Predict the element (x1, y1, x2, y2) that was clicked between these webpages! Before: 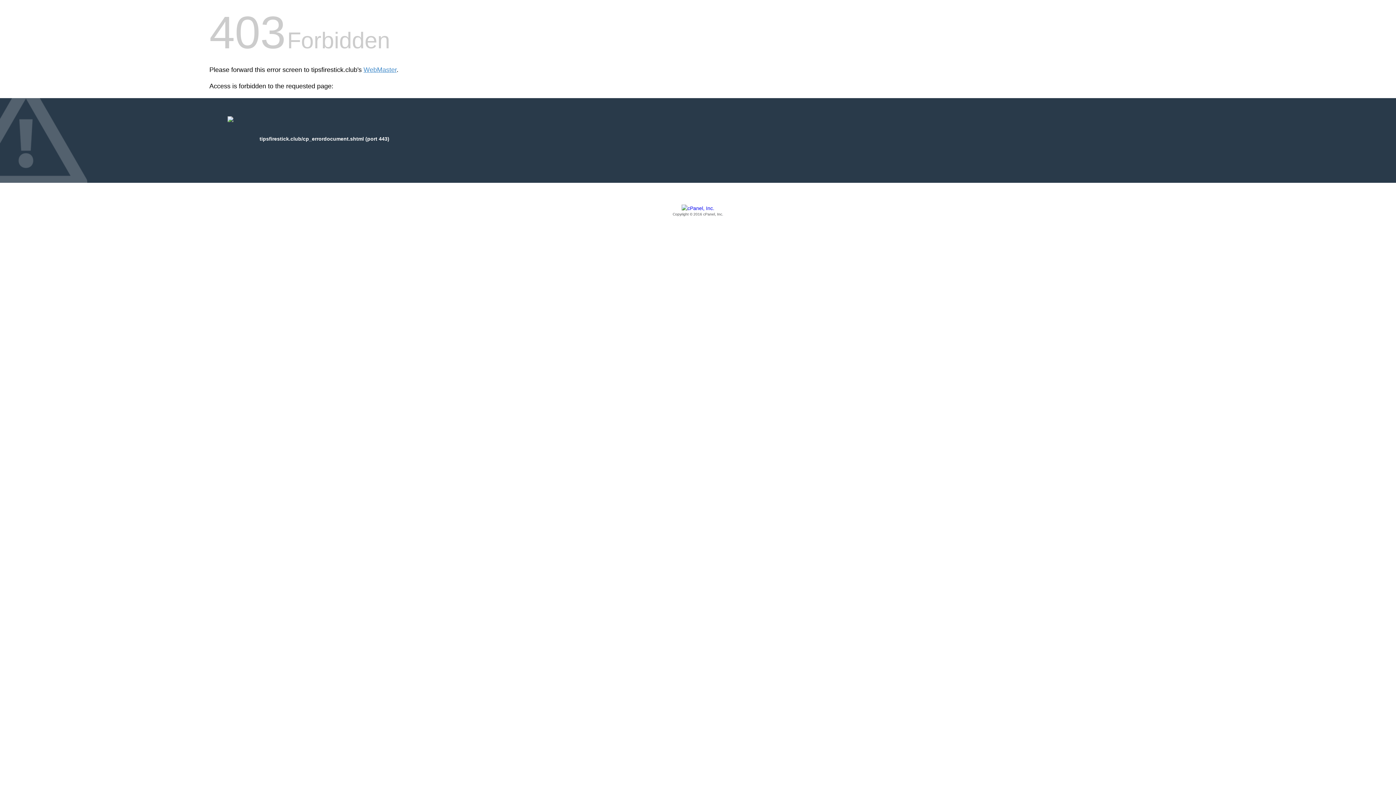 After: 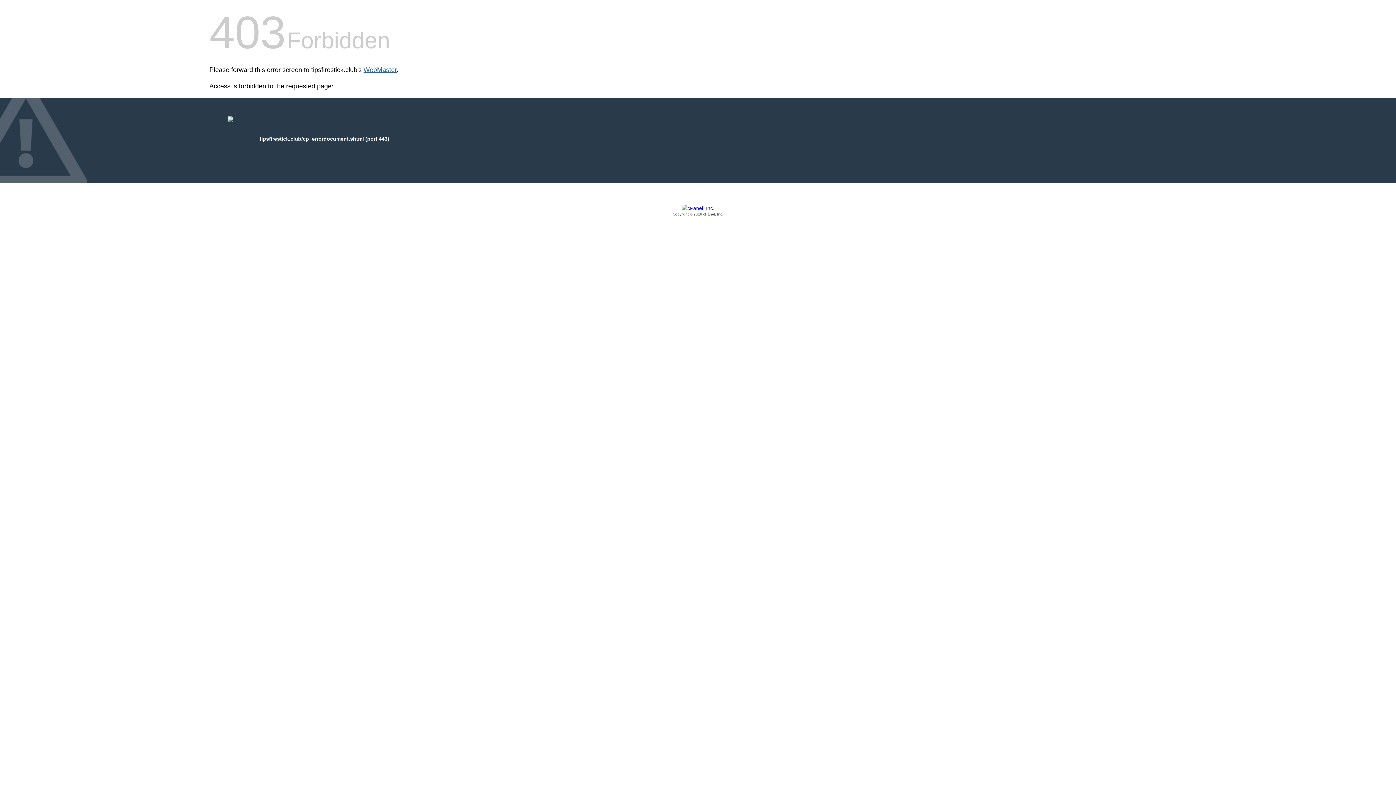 Action: label: WebMaster bbox: (363, 66, 396, 73)